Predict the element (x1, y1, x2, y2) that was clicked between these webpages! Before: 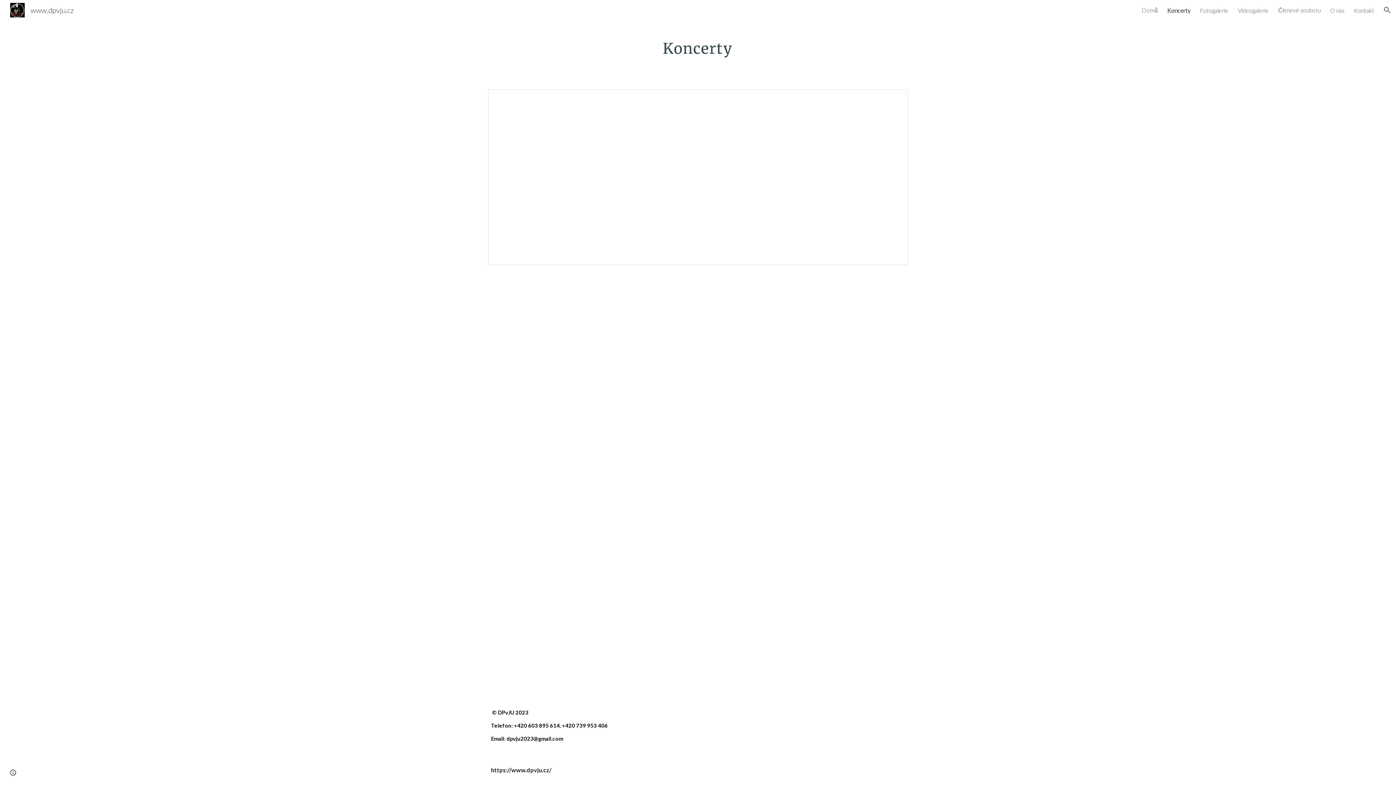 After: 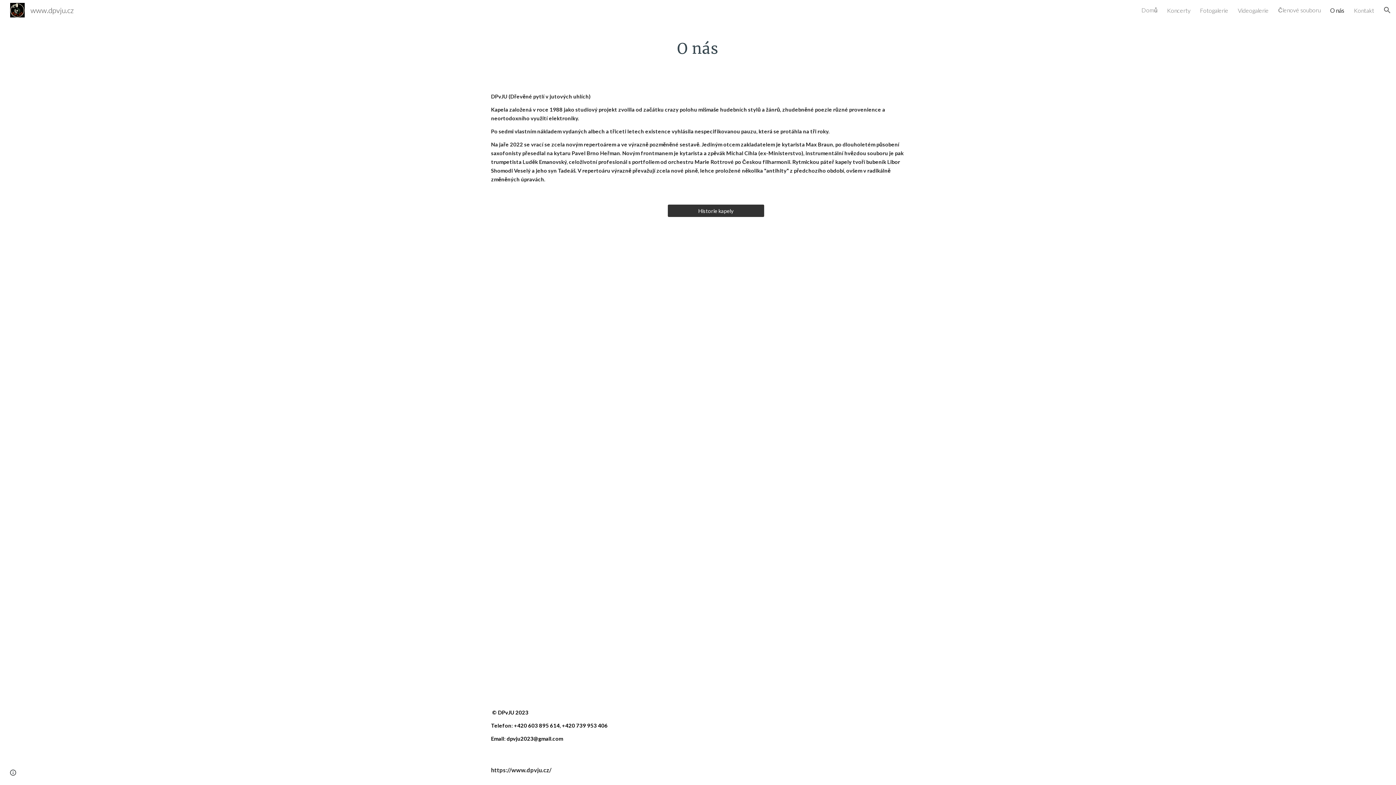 Action: bbox: (1330, 6, 1344, 13) label: O nás